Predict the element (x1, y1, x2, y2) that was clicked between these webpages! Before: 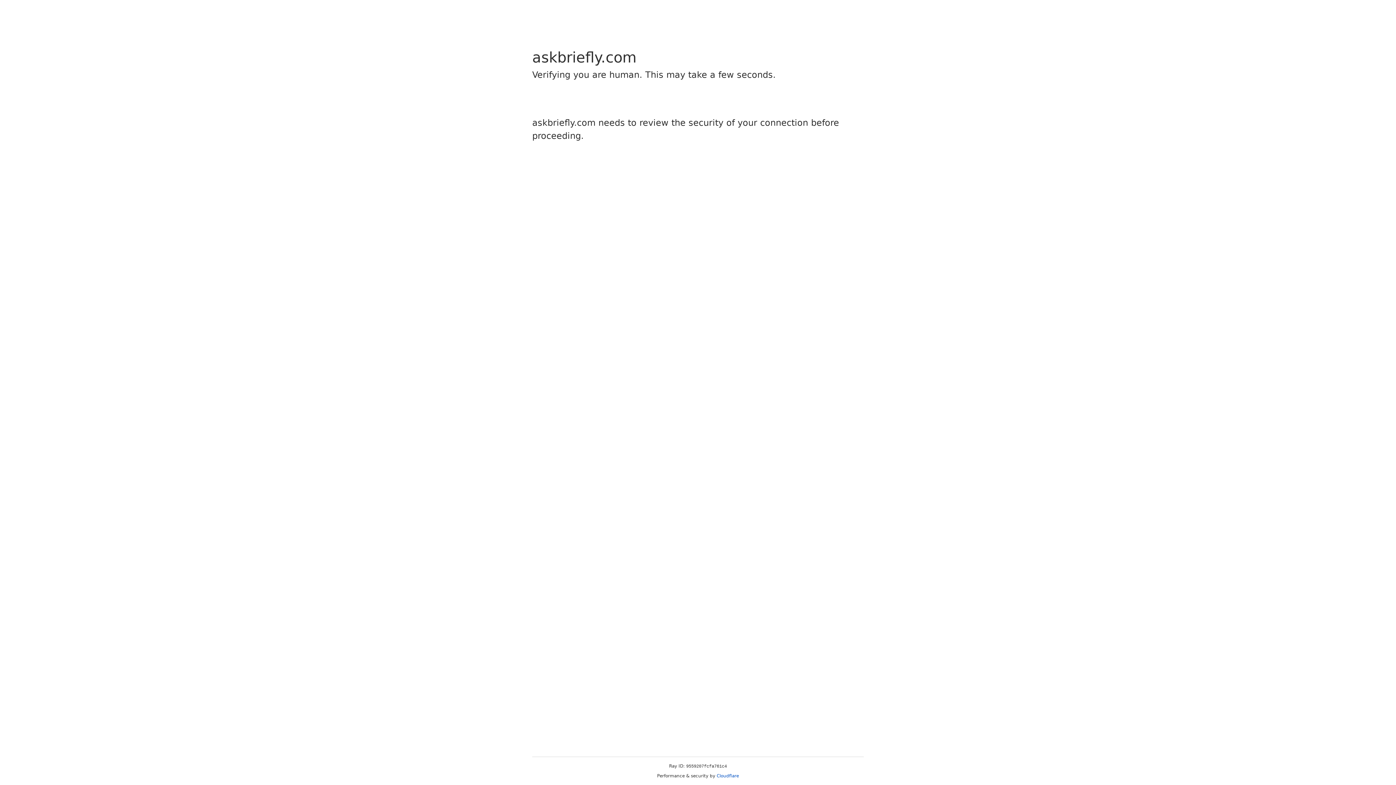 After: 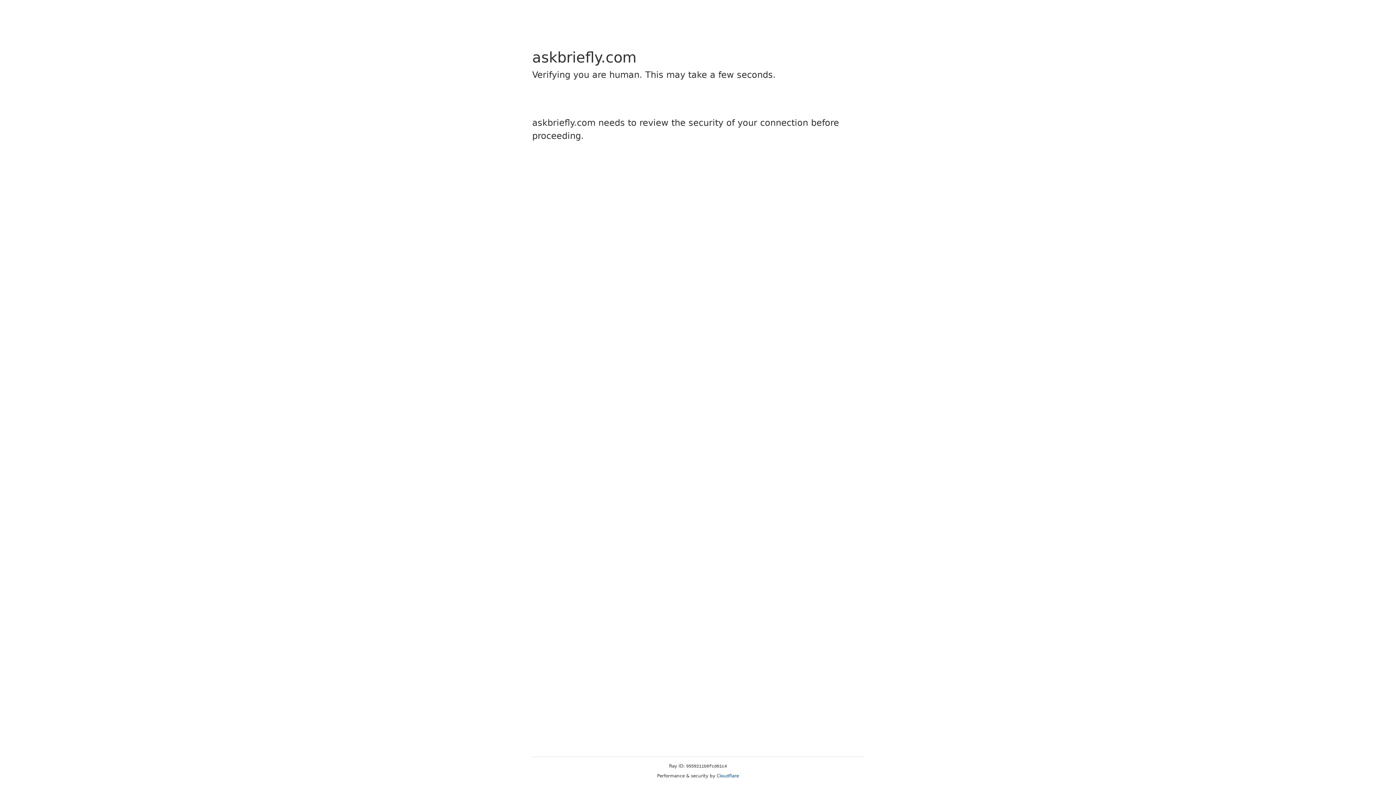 Action: label: Cloudflare bbox: (716, 773, 739, 778)